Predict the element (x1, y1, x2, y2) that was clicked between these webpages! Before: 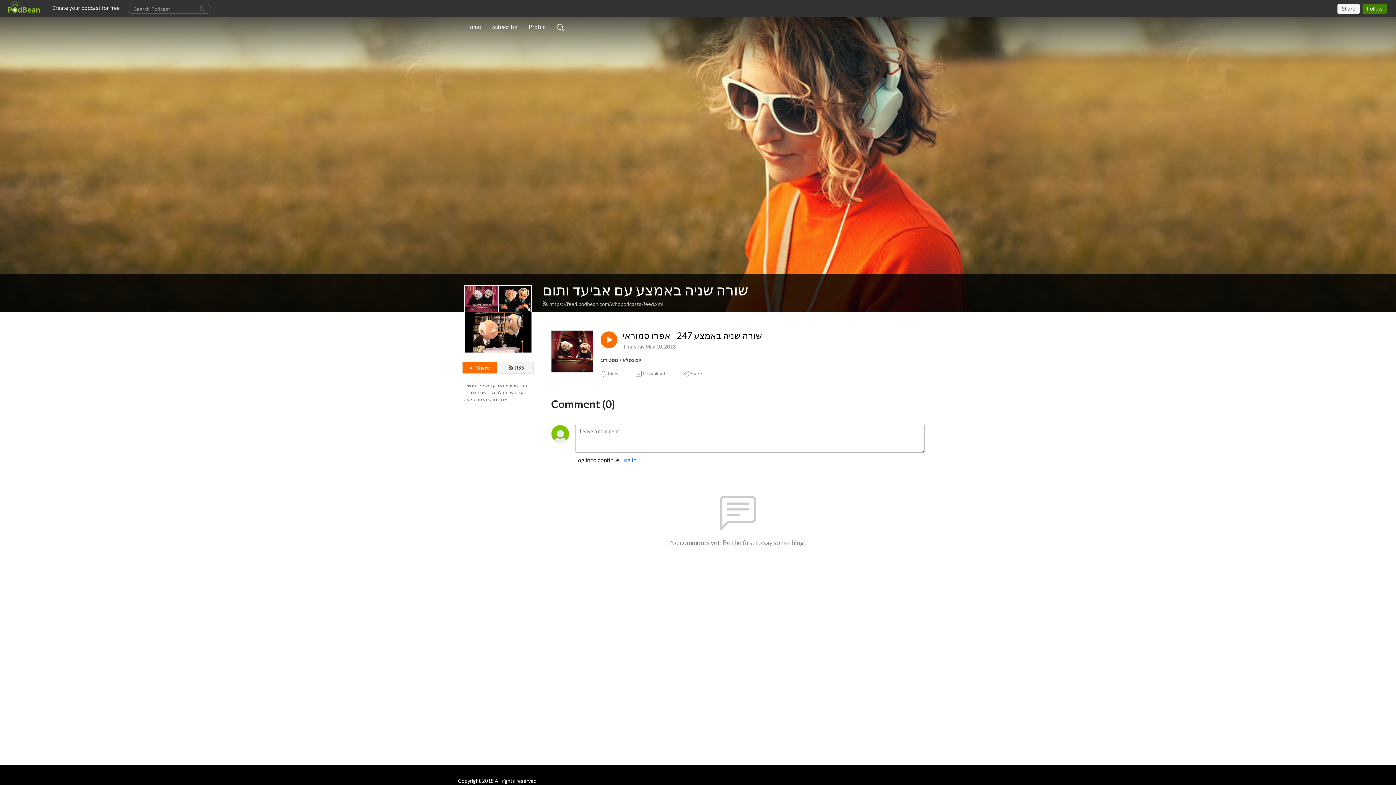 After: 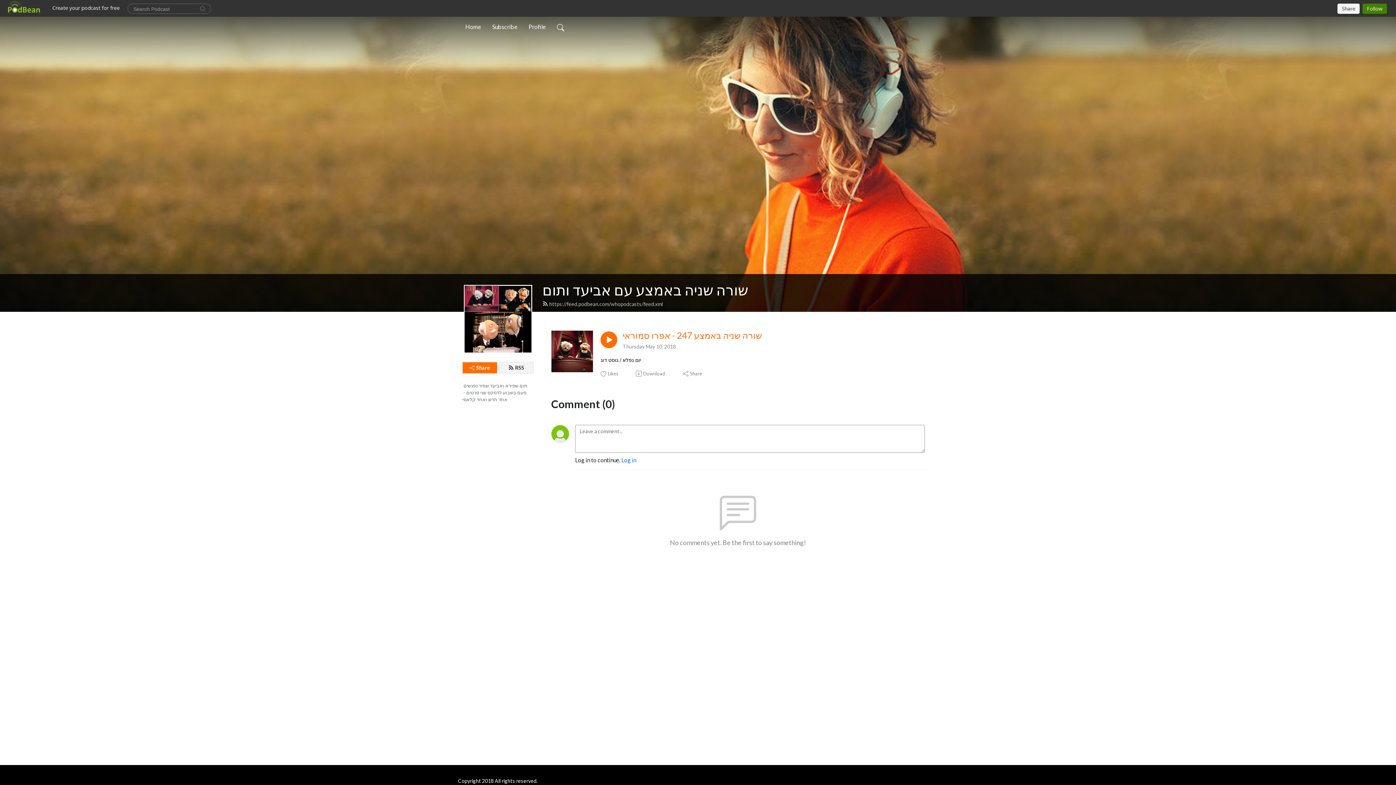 Action: bbox: (622, 330, 762, 340) label: שורה שניה באמצע 247 - אפרו סמוראי